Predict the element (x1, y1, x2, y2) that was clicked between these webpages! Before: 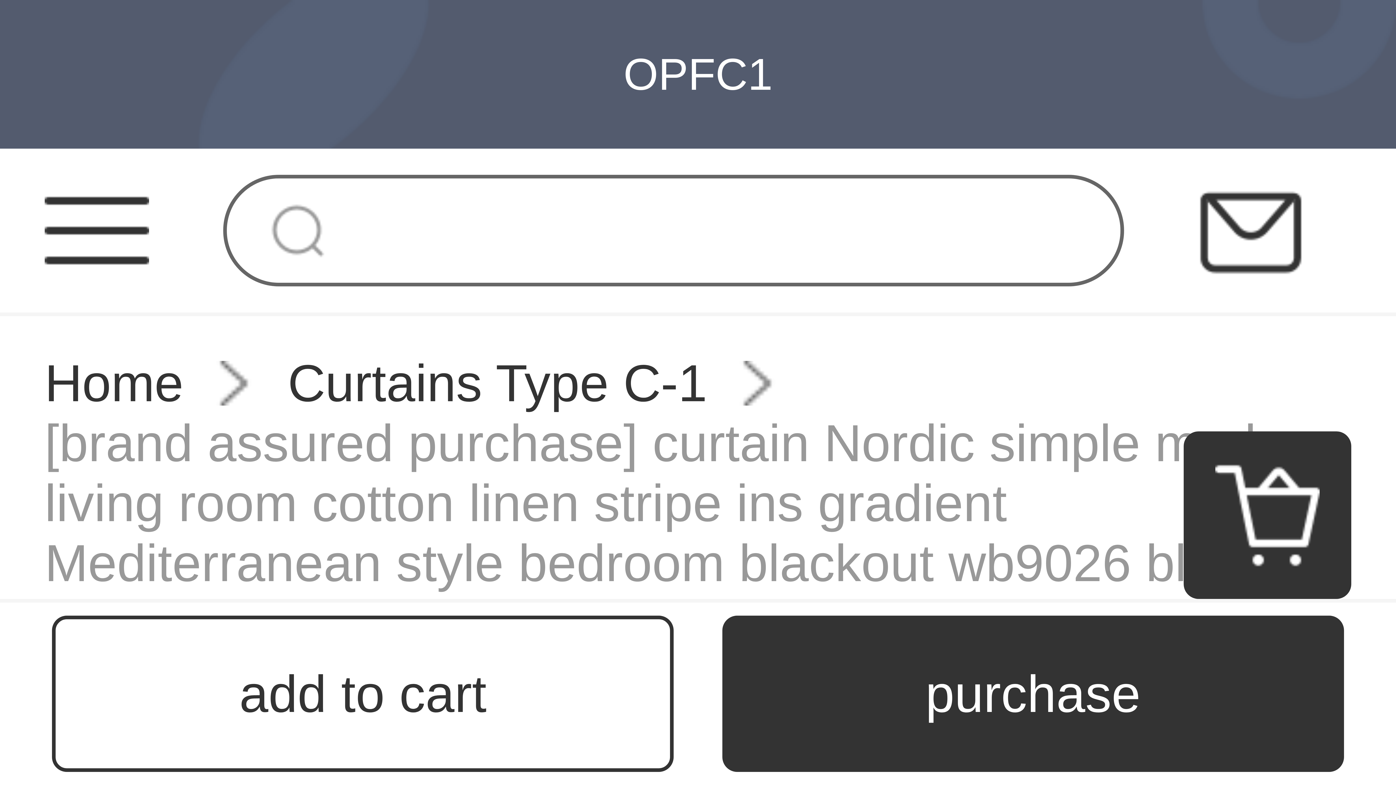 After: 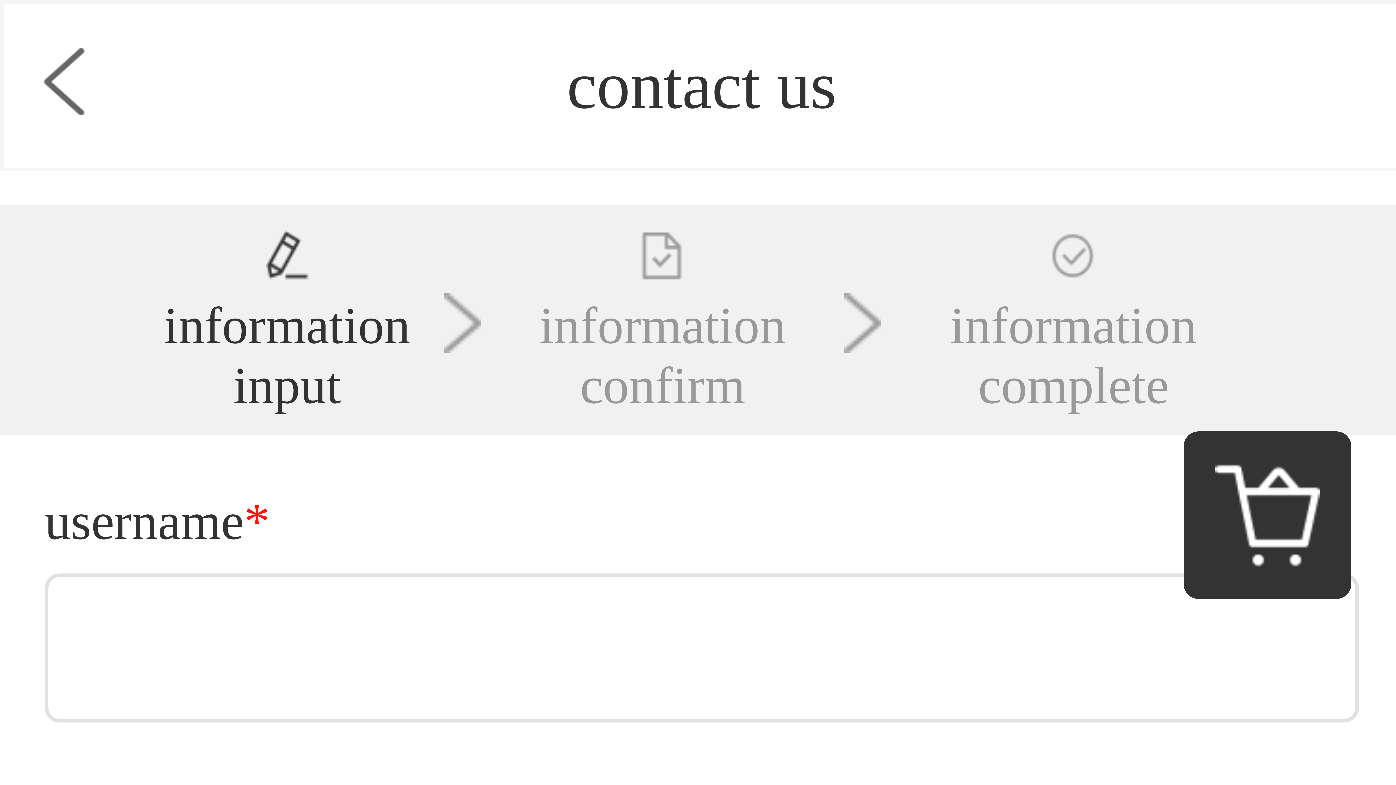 Action: bbox: (1199, 178, 1303, 282)